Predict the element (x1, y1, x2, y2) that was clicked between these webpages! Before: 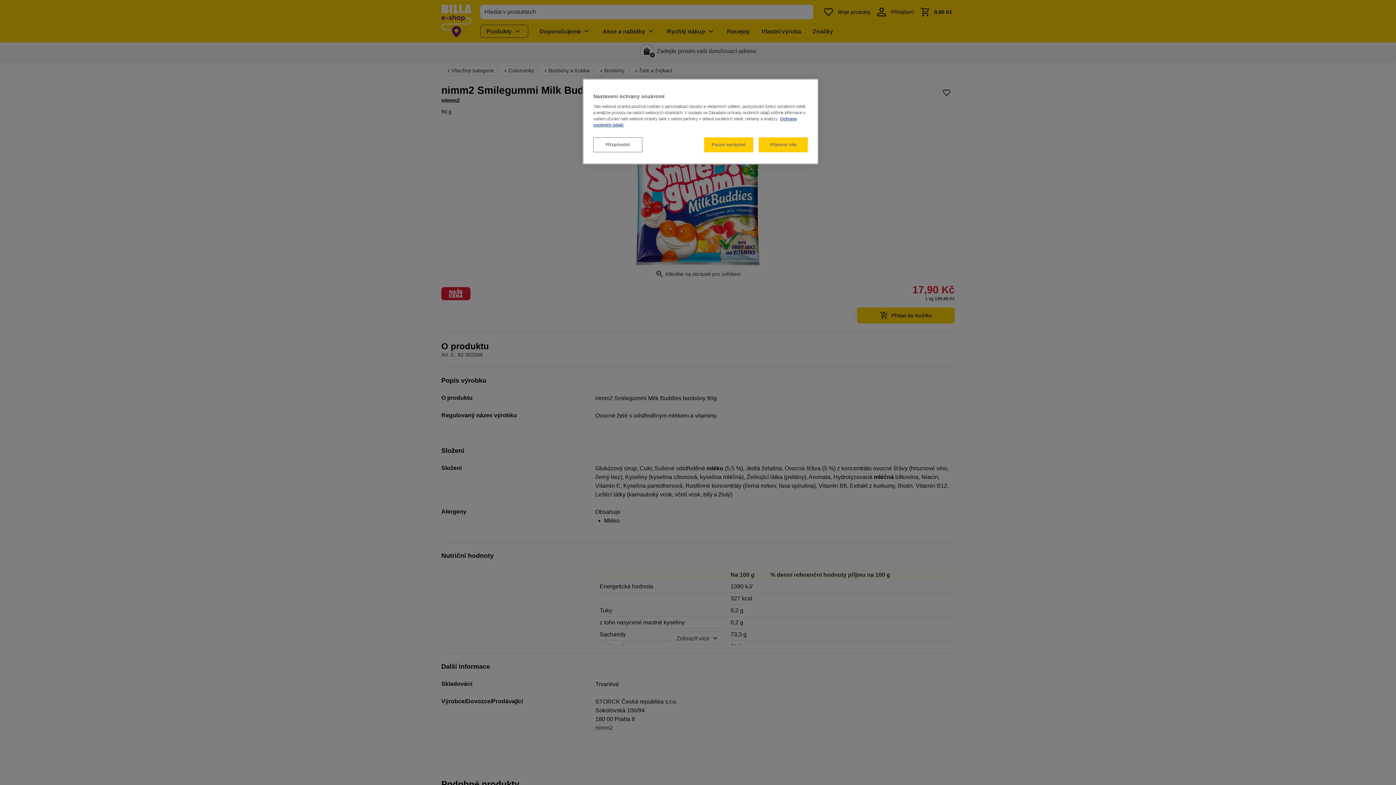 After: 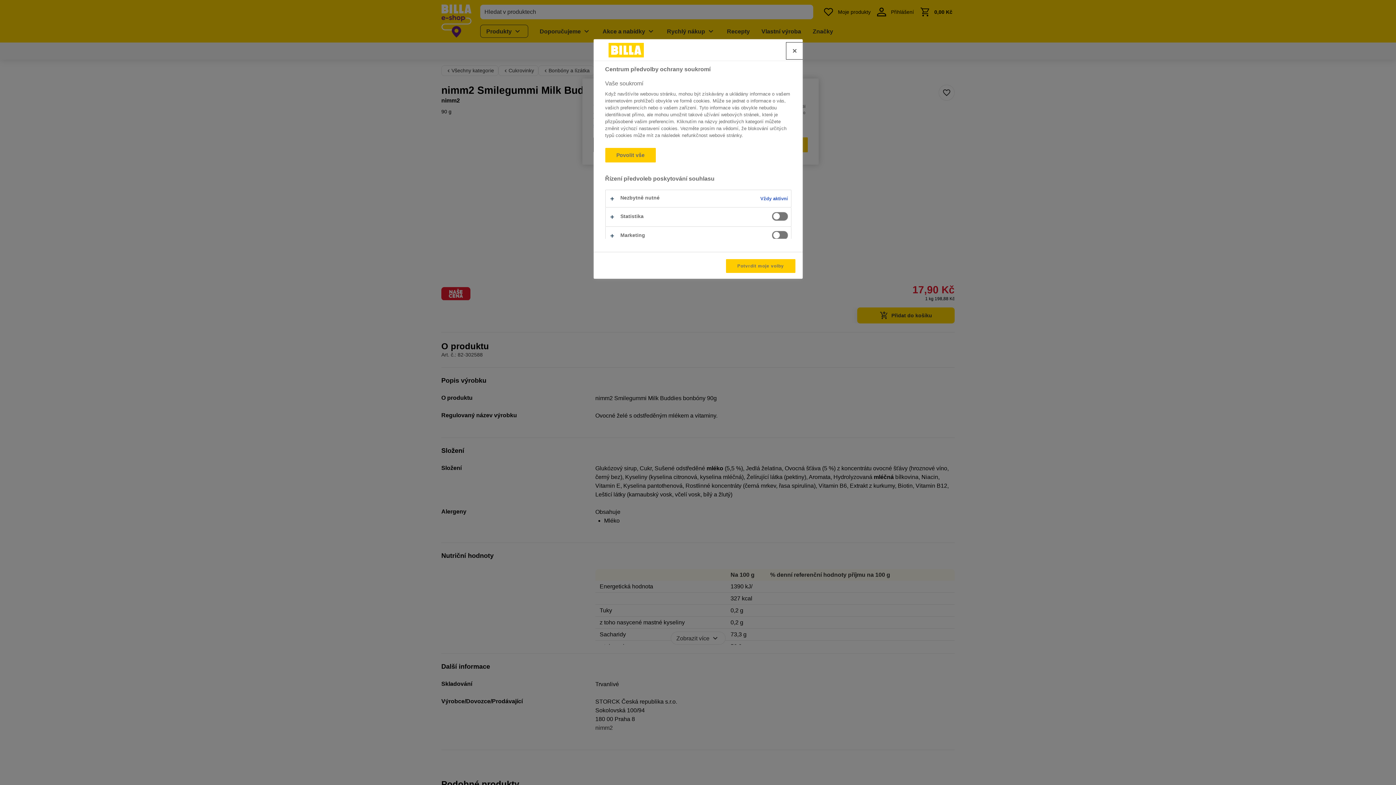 Action: label: Přizpůsobit bbox: (593, 137, 642, 152)